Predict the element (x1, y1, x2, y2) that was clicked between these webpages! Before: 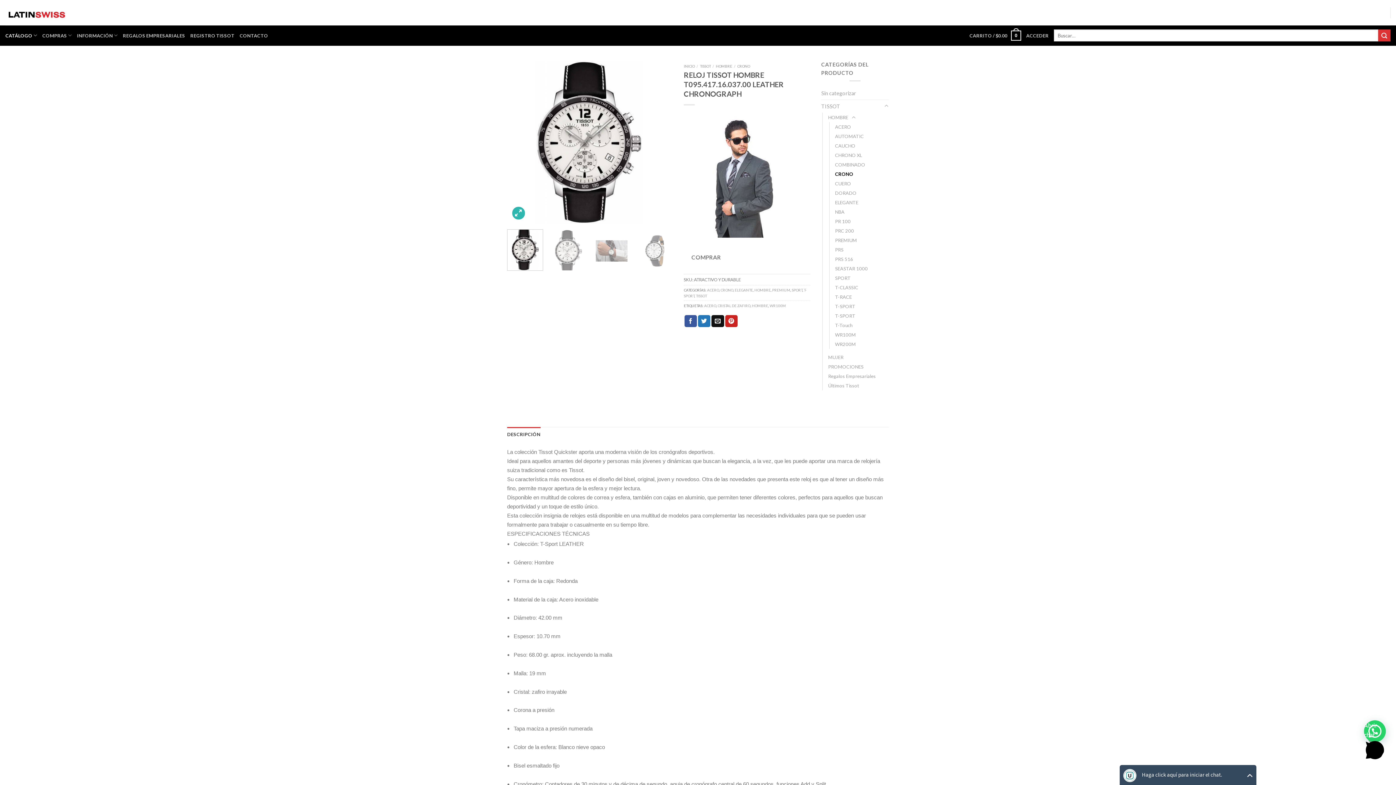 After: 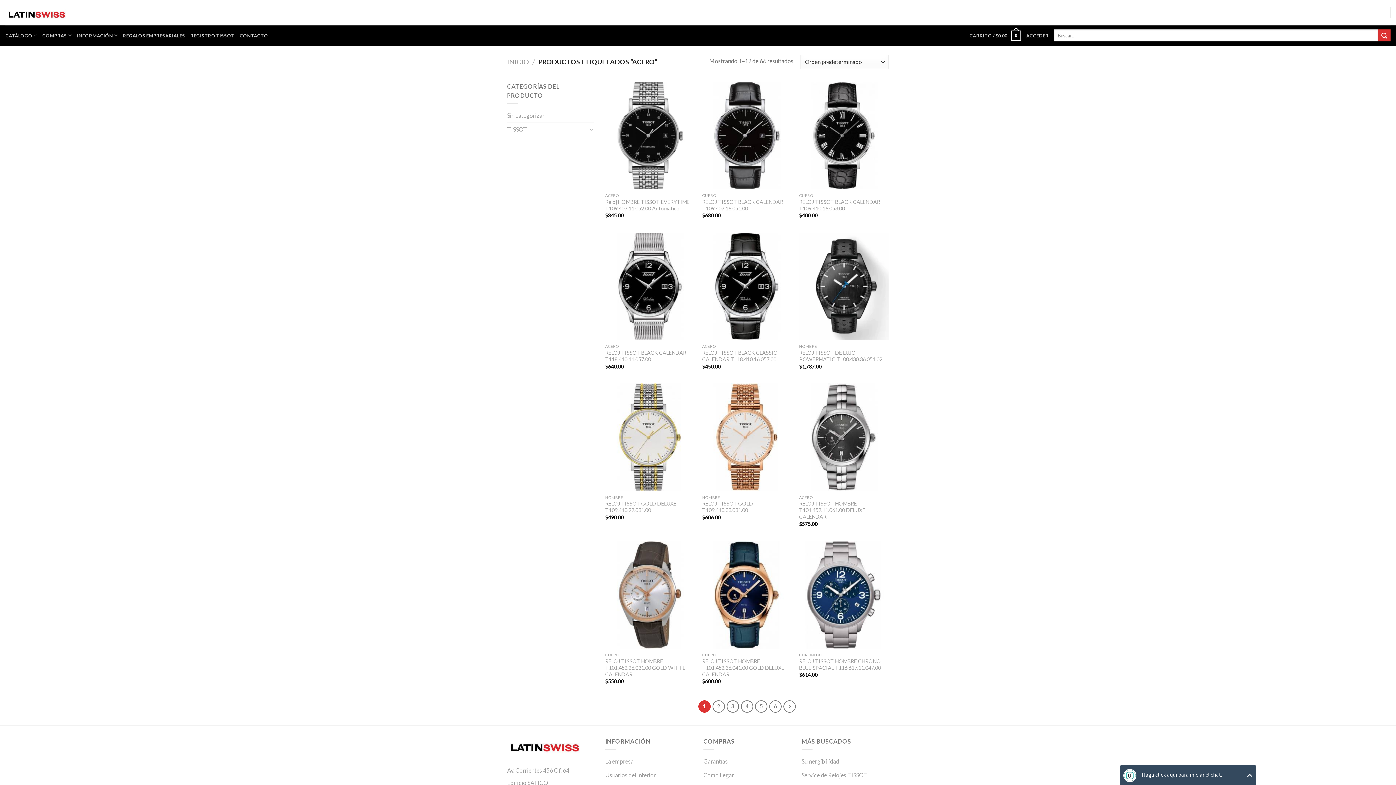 Action: bbox: (704, 303, 716, 308) label: ACERO